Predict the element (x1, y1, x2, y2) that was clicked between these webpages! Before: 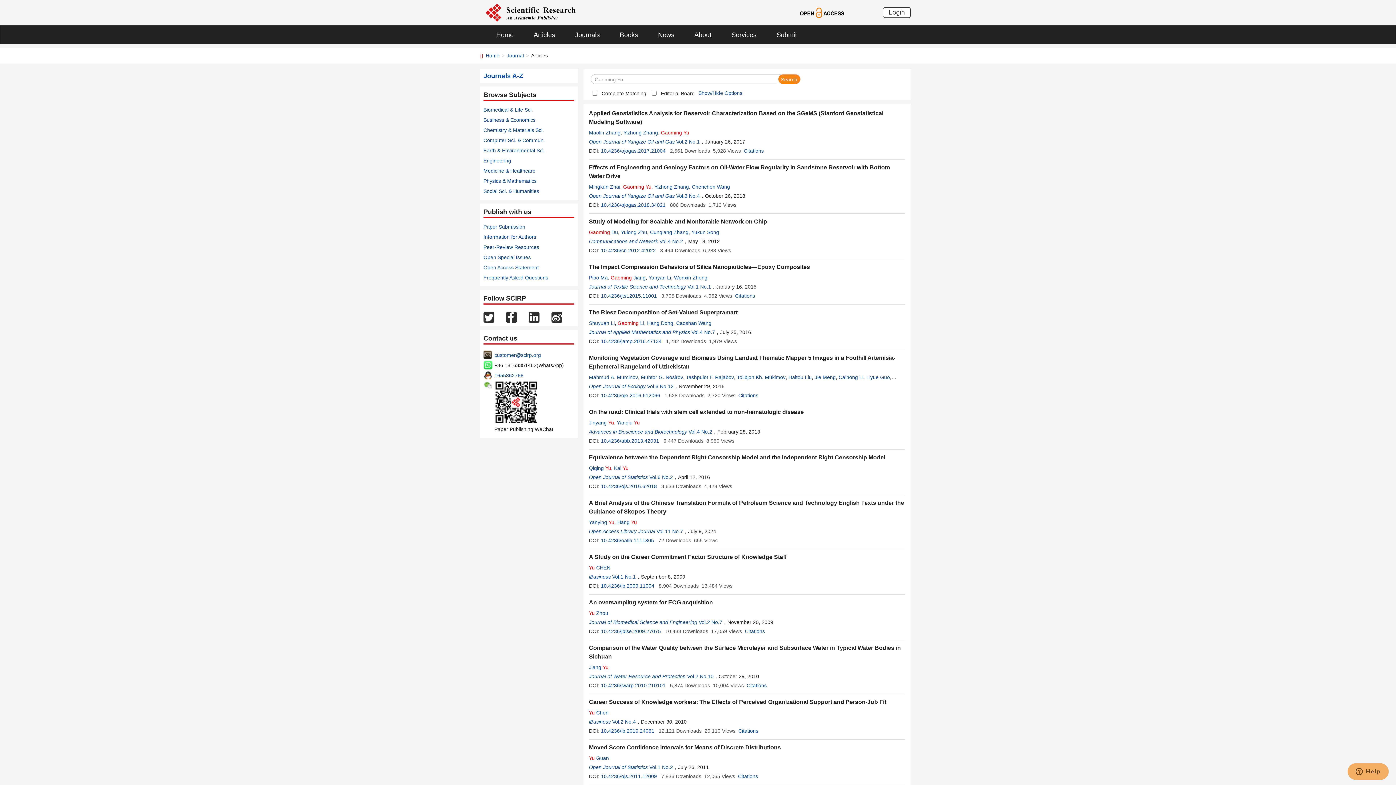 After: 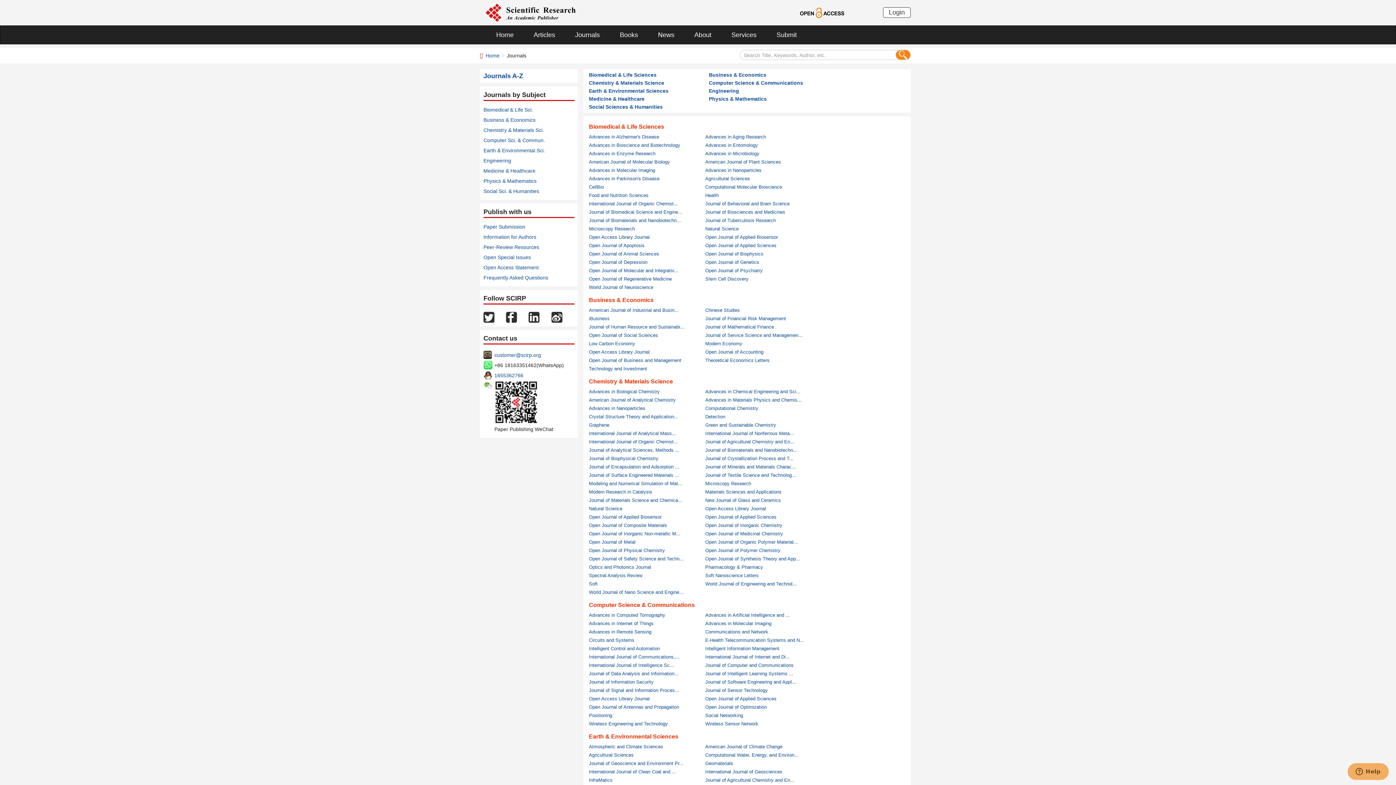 Action: label: Journals bbox: (564, 25, 609, 44)